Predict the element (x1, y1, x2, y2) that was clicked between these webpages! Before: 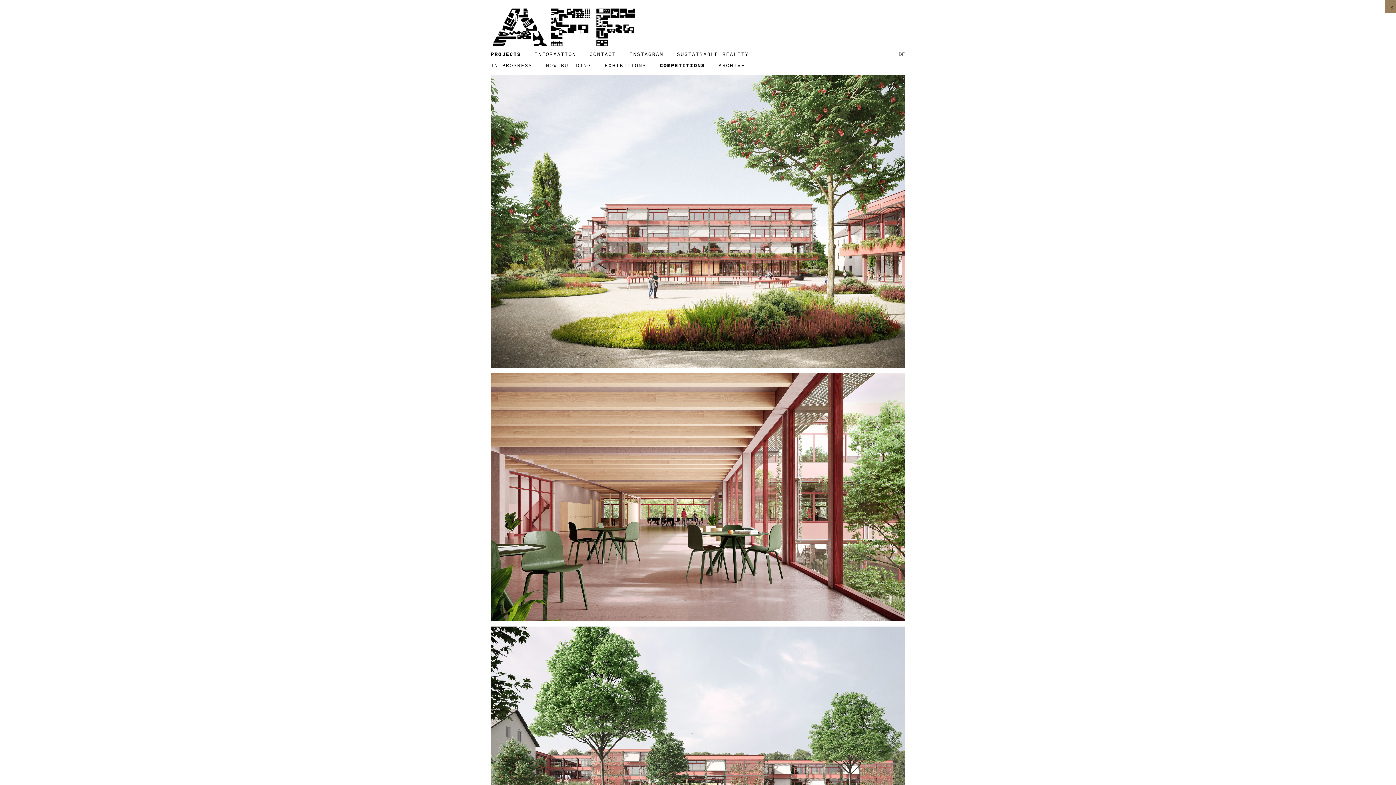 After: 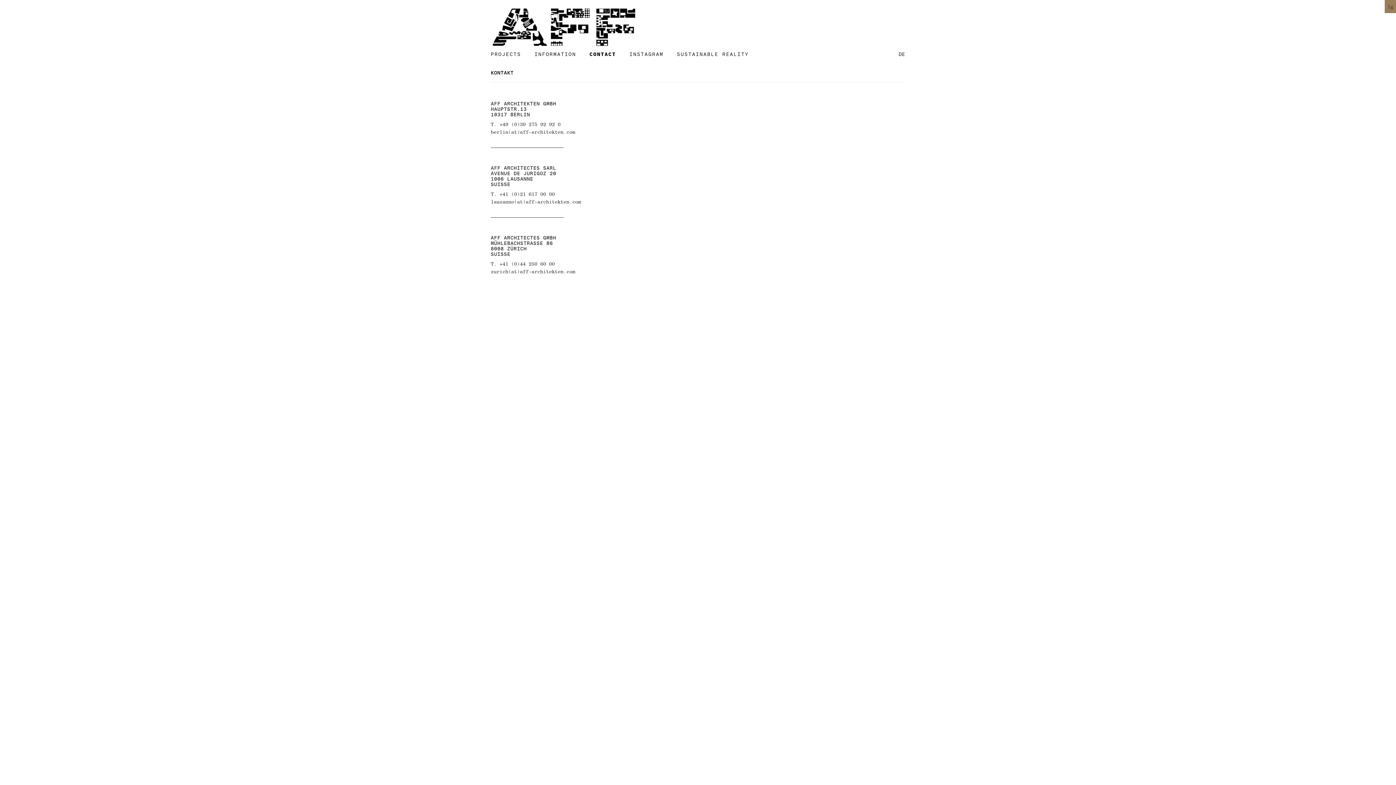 Action: bbox: (589, 51, 616, 57) label: CONTACT